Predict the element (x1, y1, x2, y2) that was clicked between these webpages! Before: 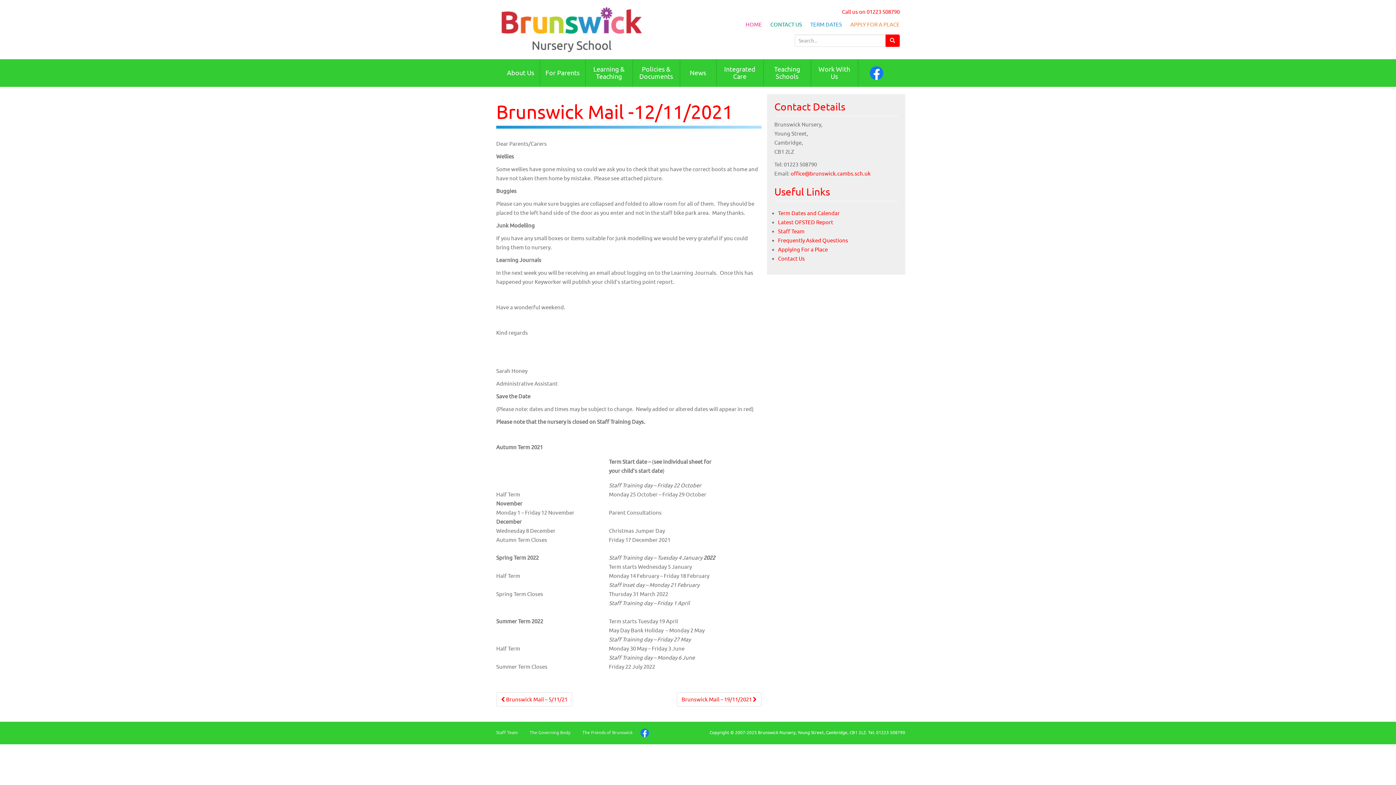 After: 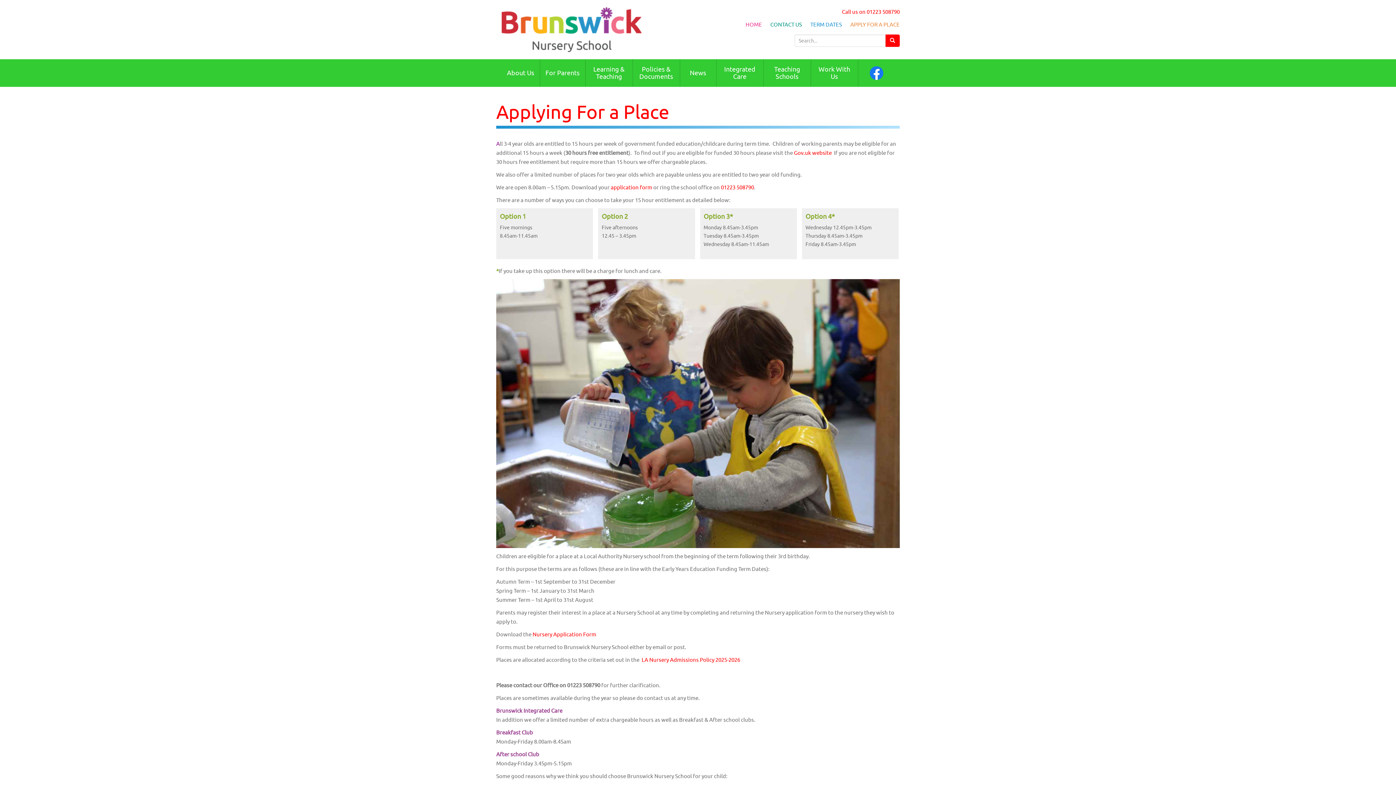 Action: label: Applying For a Place bbox: (778, 246, 828, 252)